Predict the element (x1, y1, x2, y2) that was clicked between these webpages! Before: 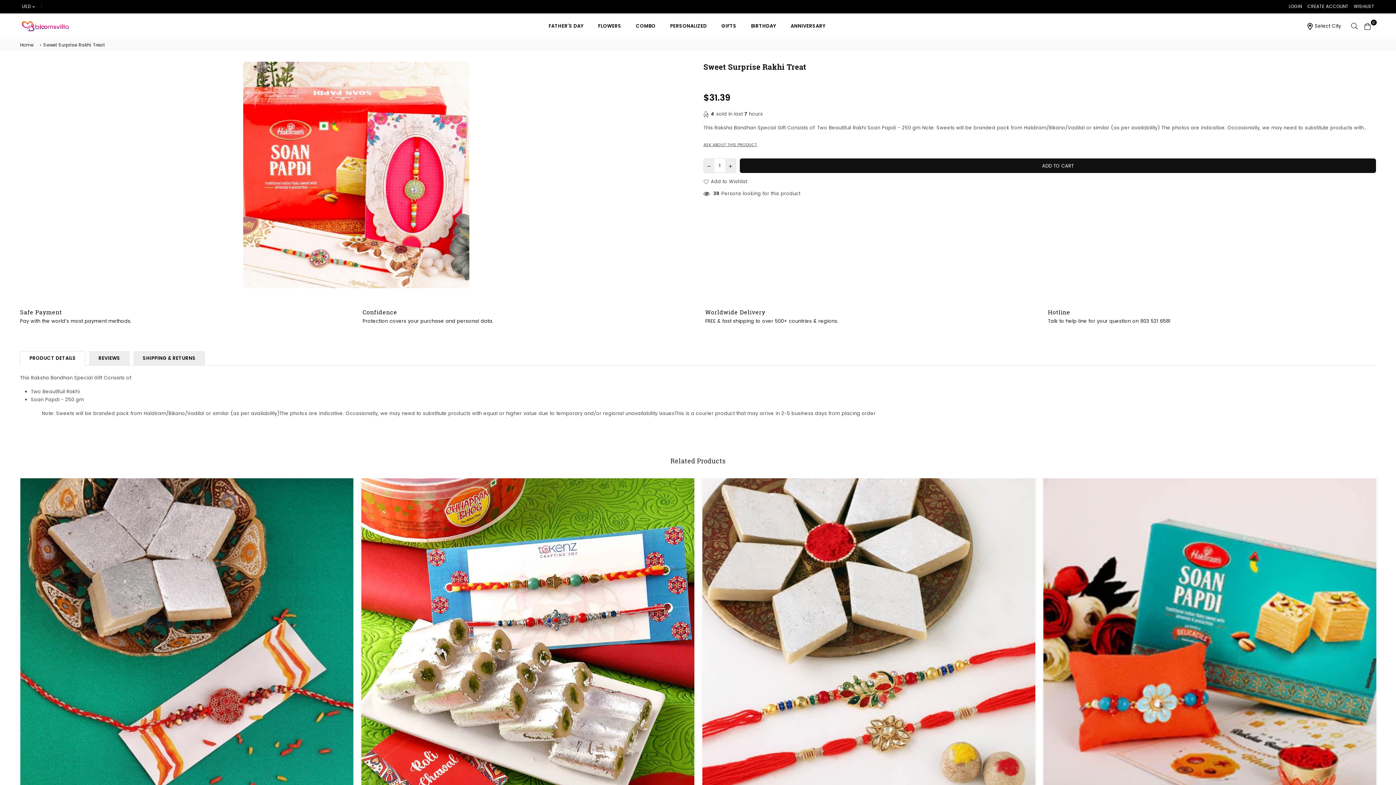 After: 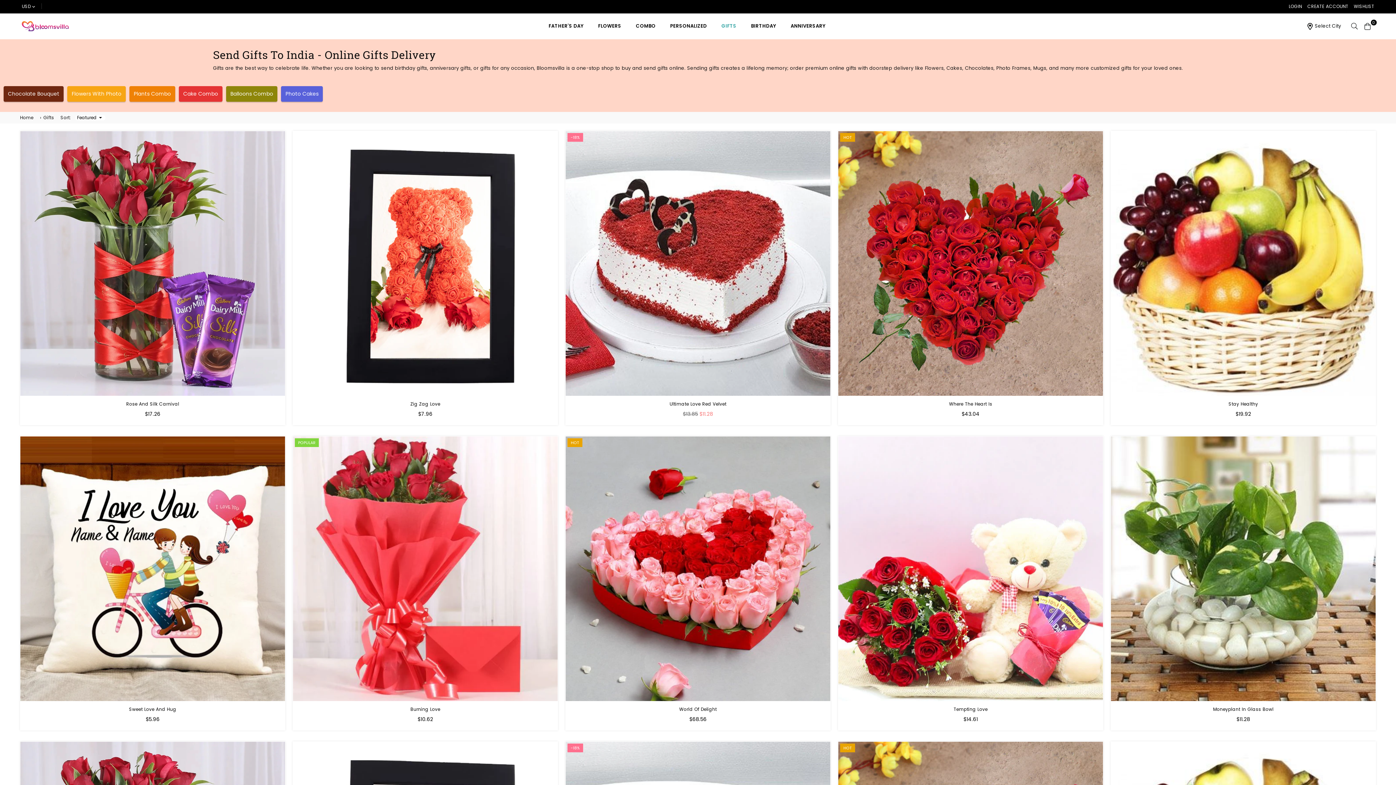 Action: bbox: (716, 18, 742, 33) label: GIFTS